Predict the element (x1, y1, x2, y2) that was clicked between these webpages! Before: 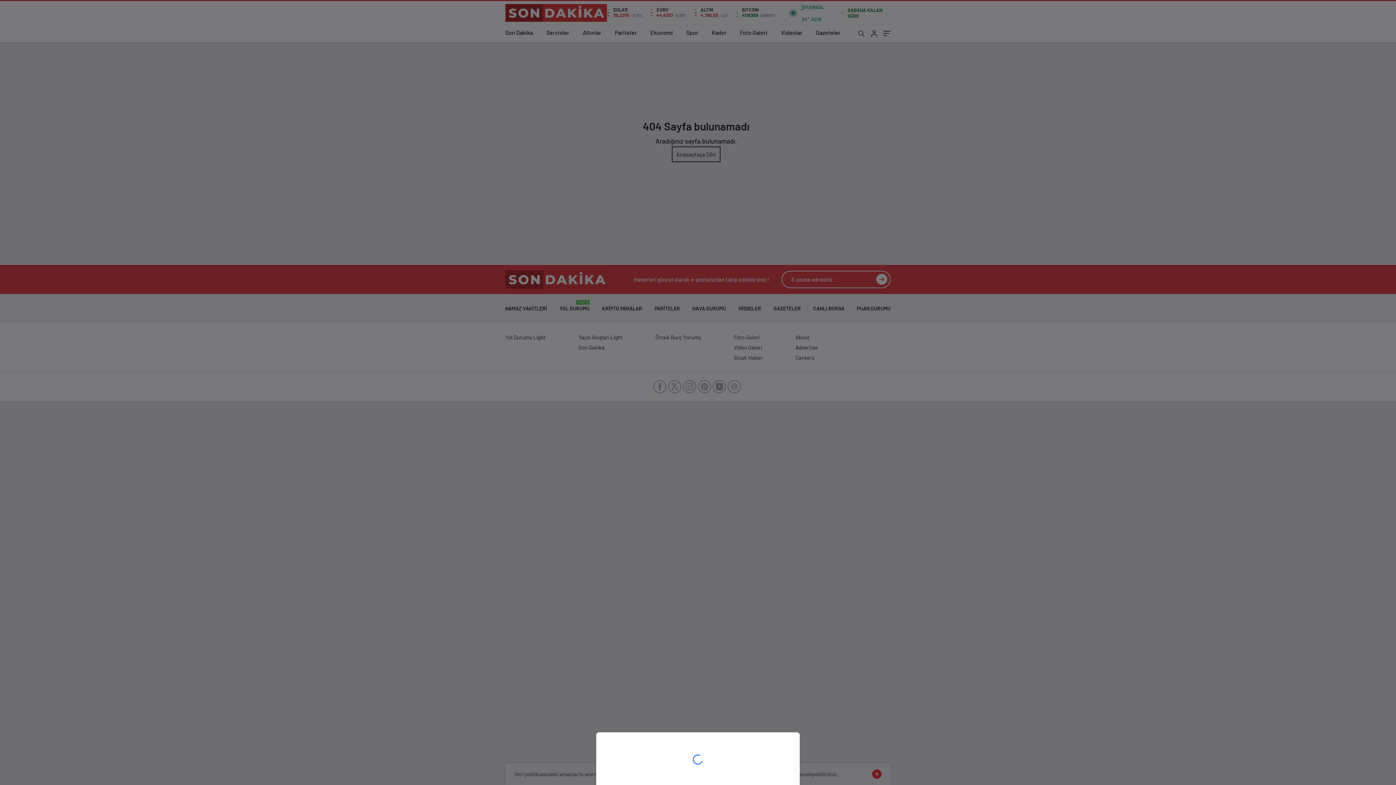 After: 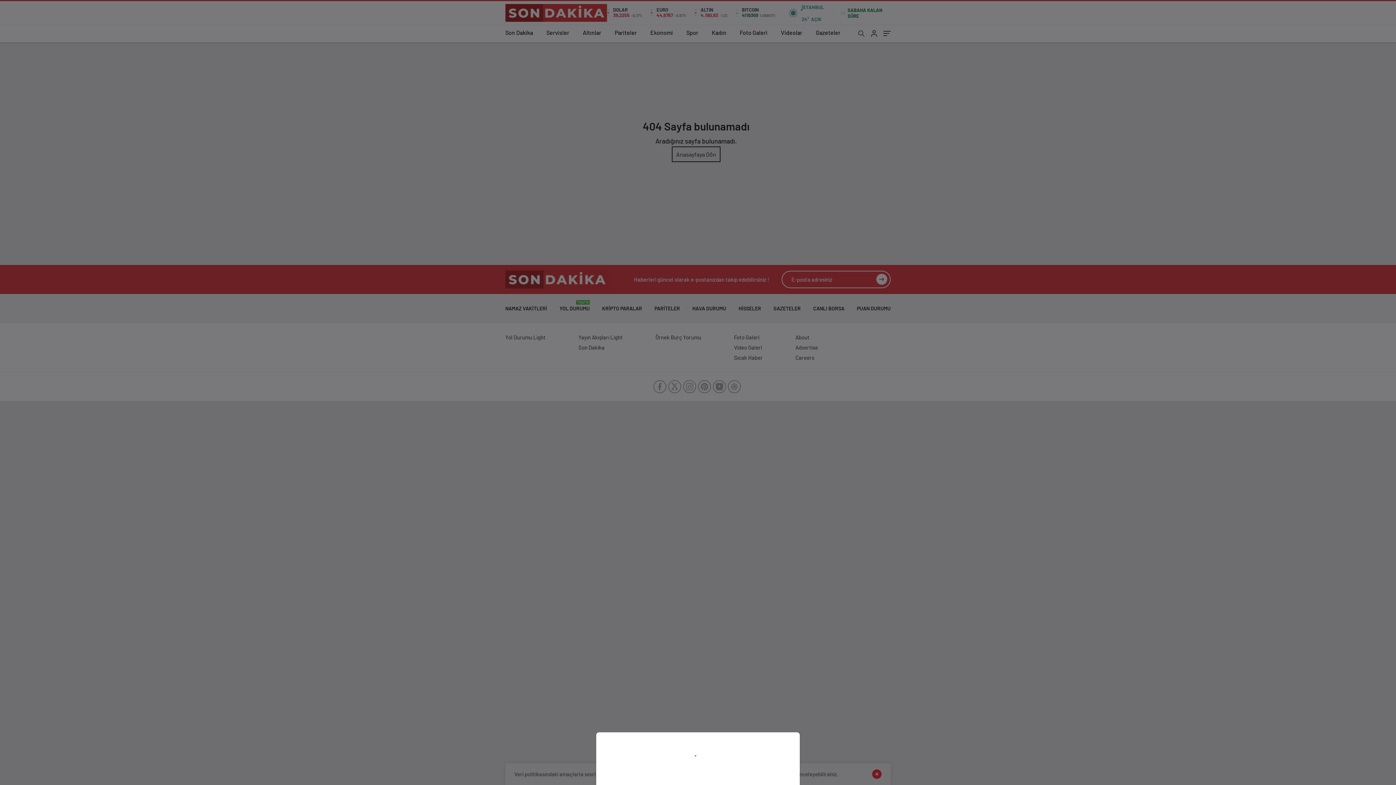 Action: bbox: (0, 0, 1396, 785)